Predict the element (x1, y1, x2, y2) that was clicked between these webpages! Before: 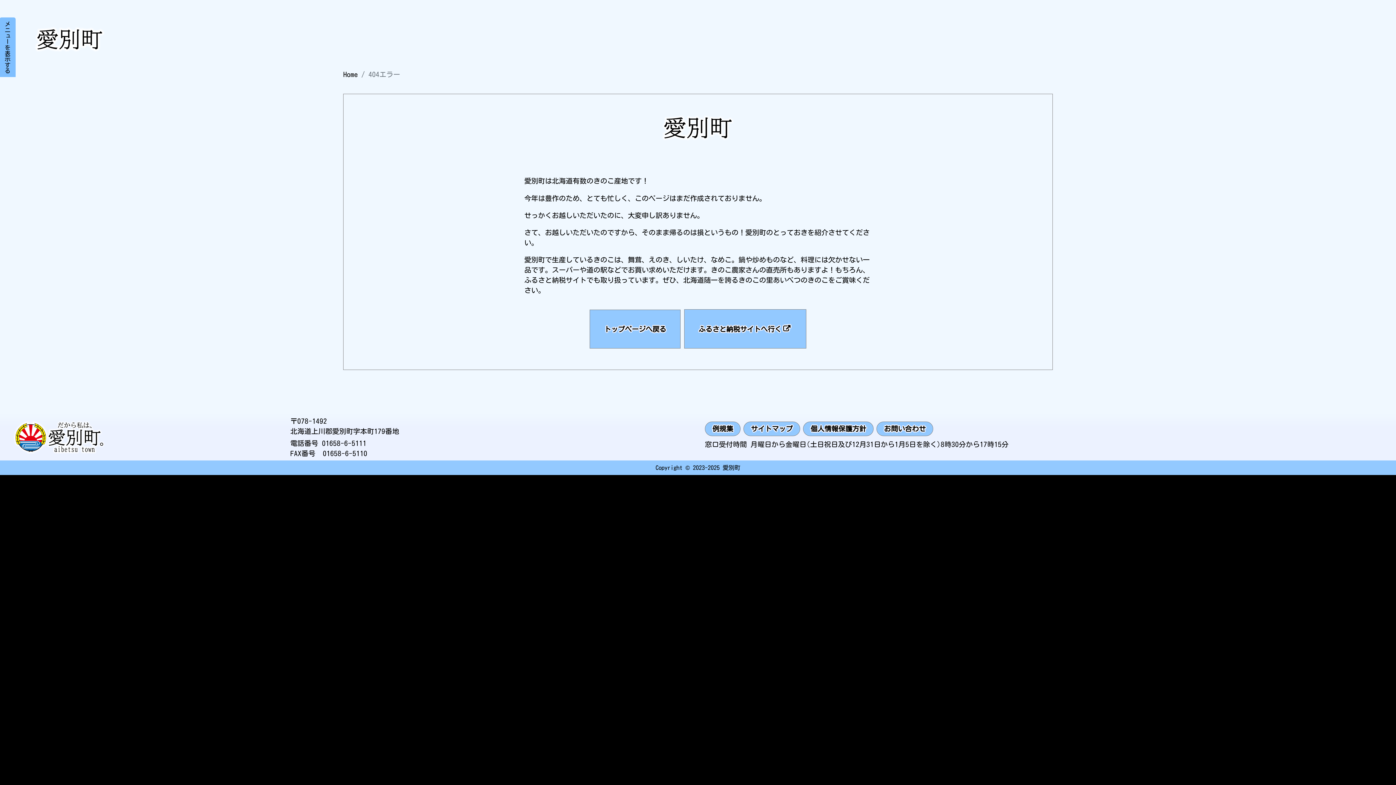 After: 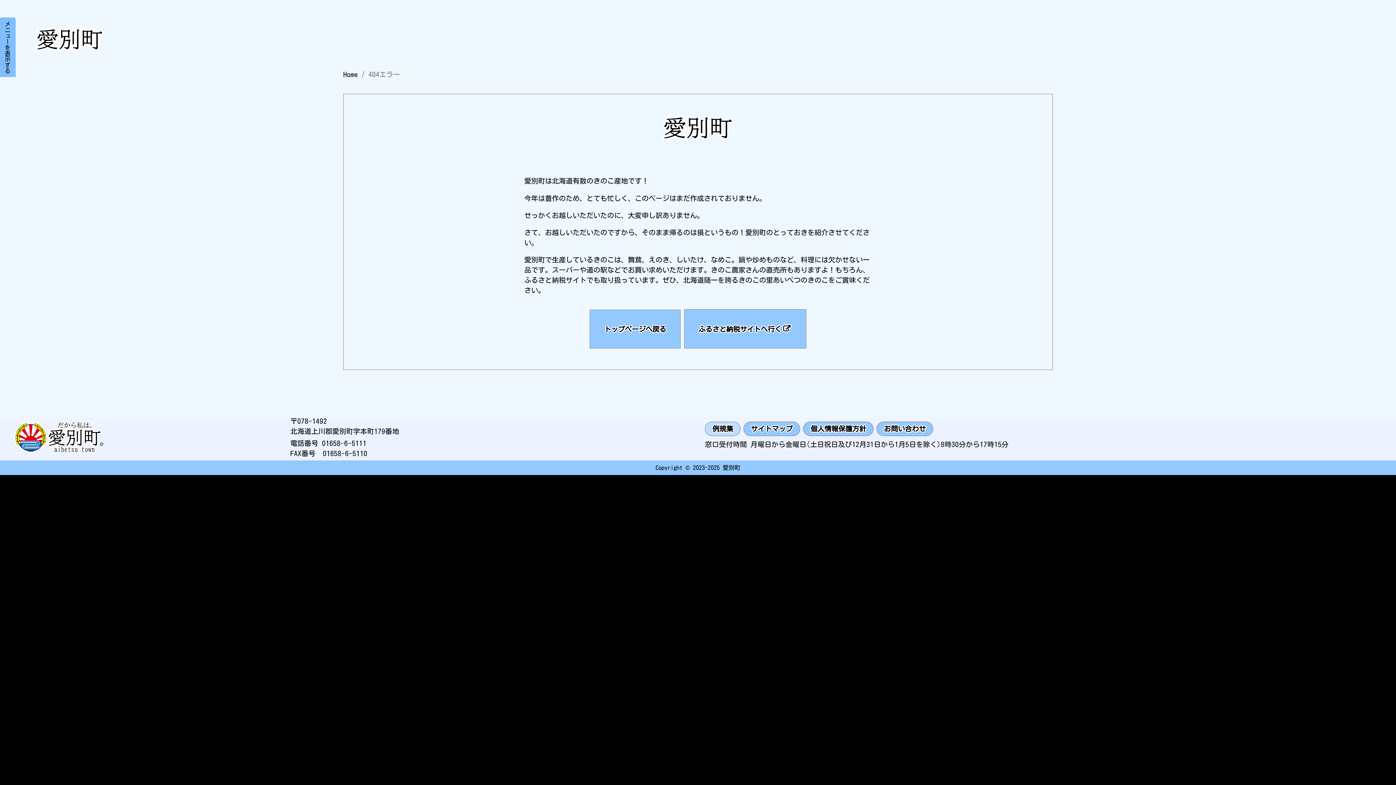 Action: label: 例規集 bbox: (705, 421, 740, 436)